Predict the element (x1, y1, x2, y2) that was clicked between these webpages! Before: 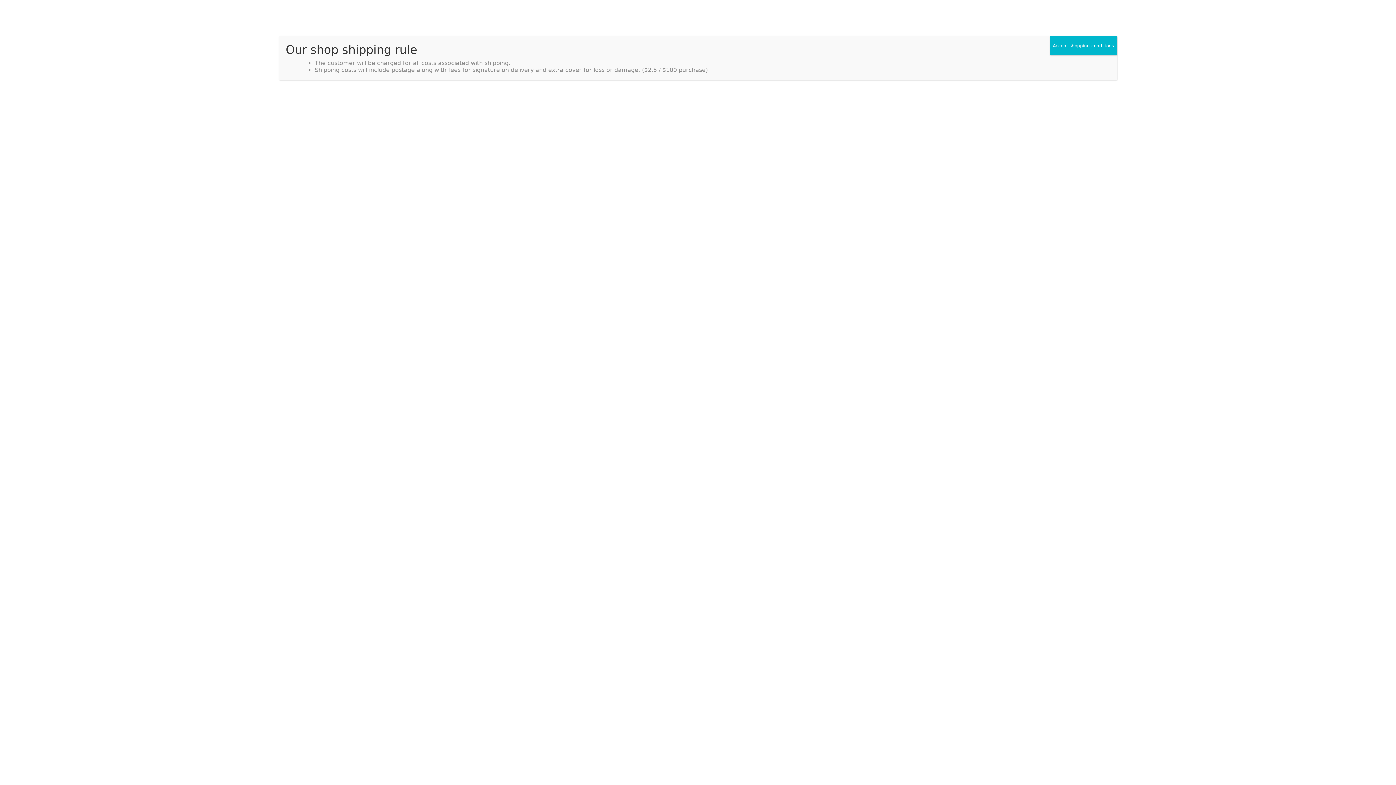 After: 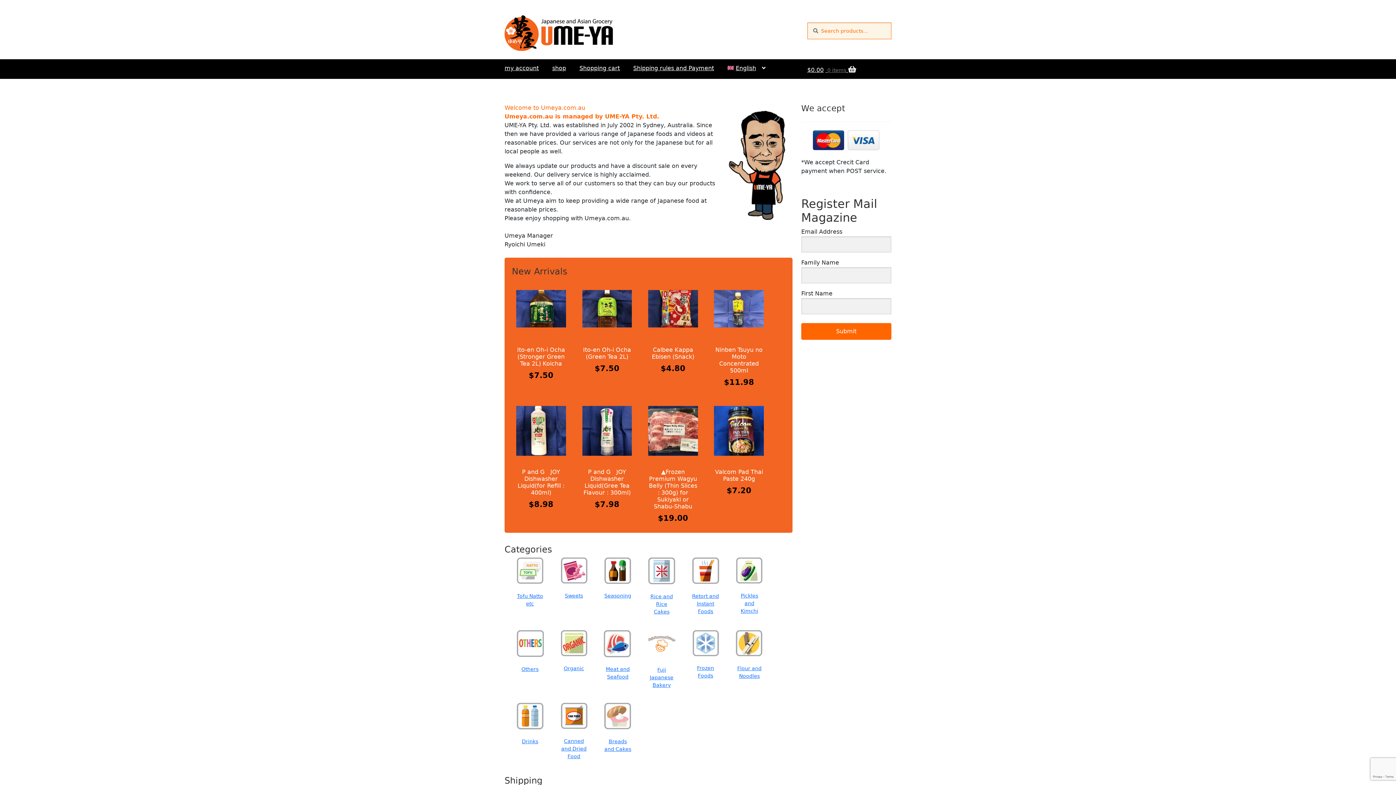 Action: bbox: (1050, 36, 1117, 55) label: Close